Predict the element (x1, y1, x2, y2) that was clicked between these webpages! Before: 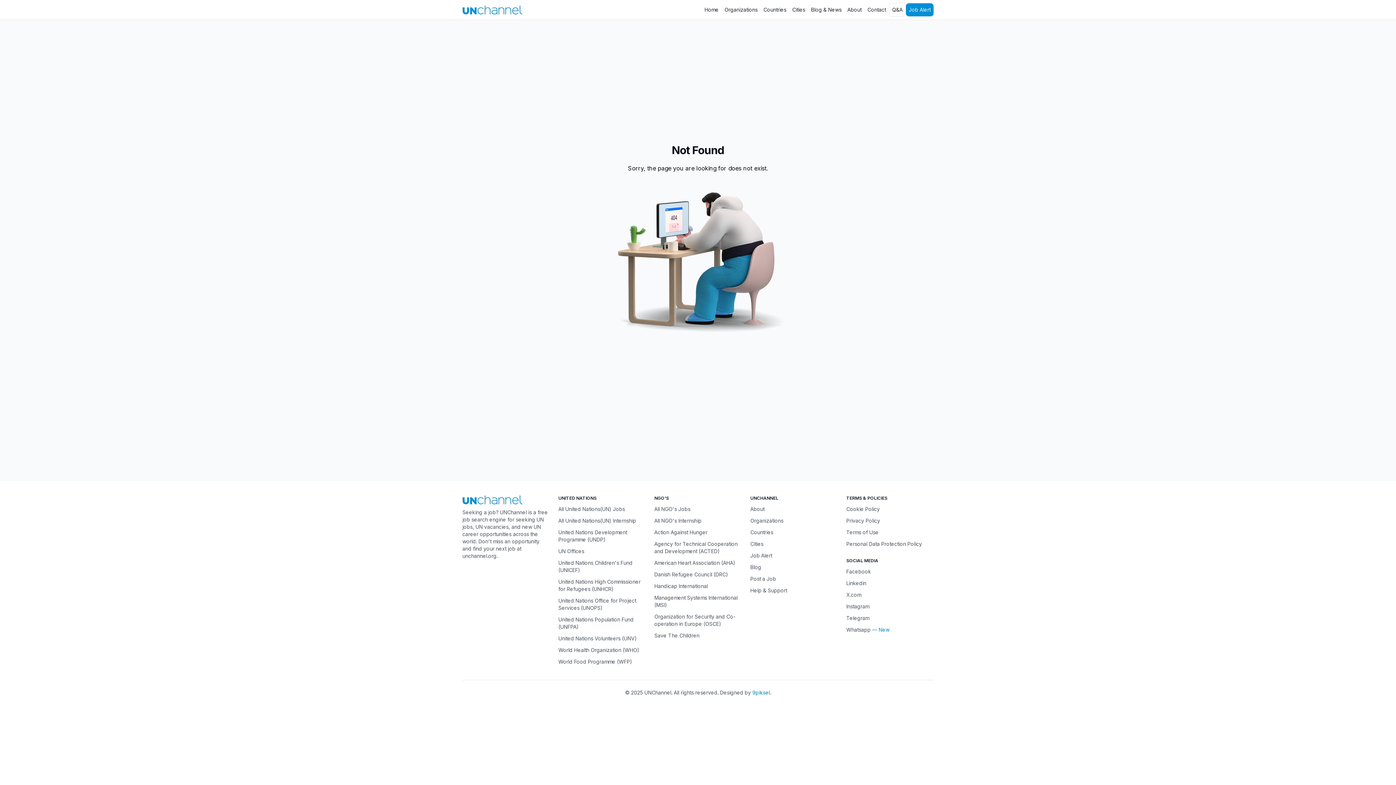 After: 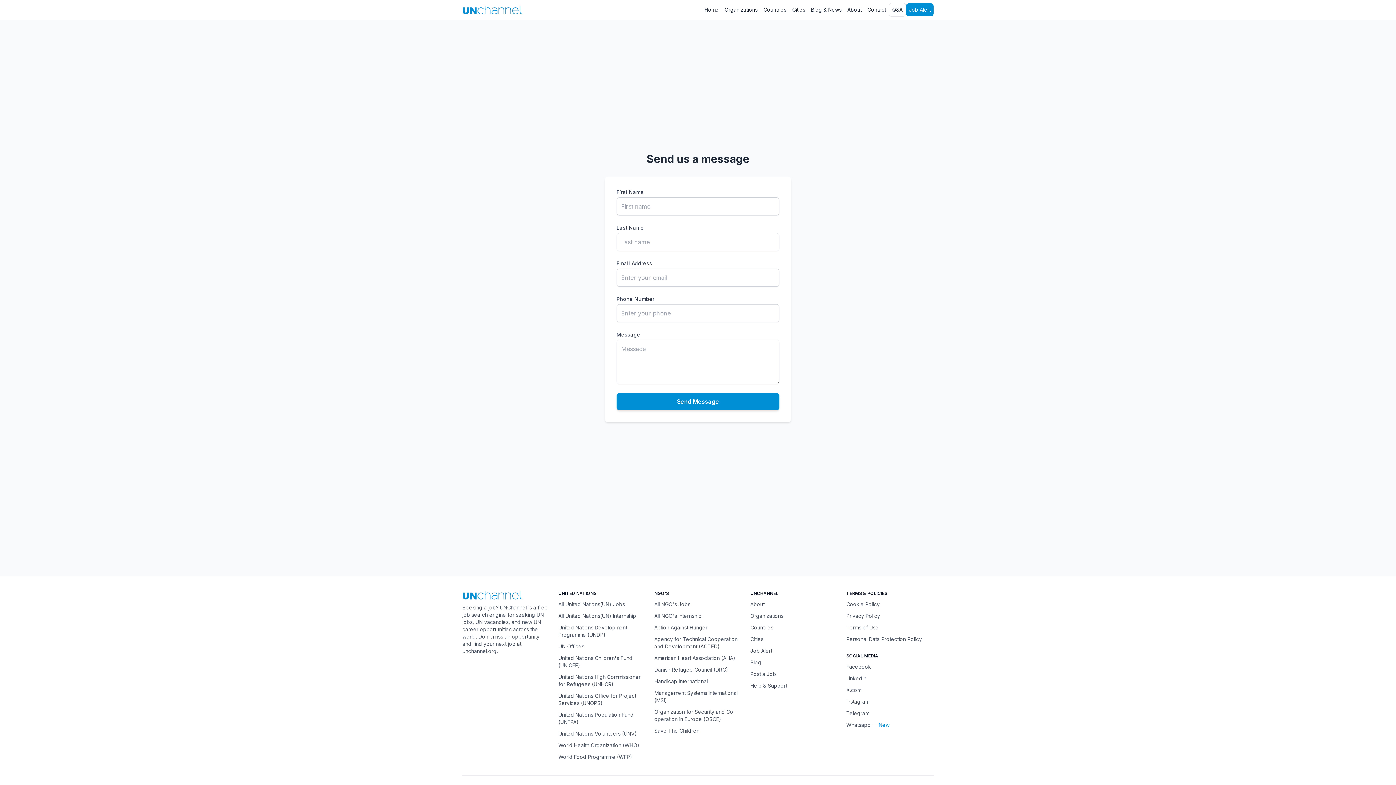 Action: label: Help & Support bbox: (750, 587, 787, 594)